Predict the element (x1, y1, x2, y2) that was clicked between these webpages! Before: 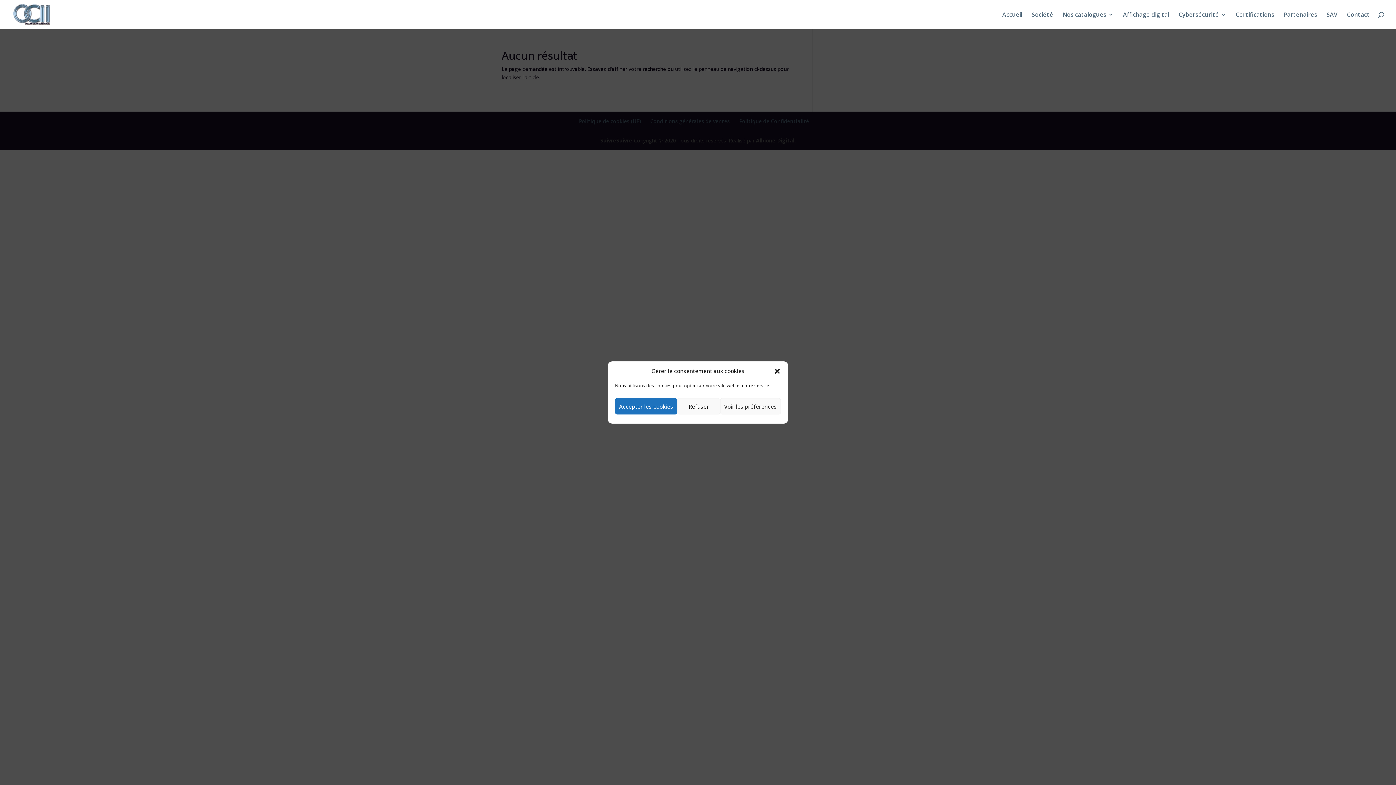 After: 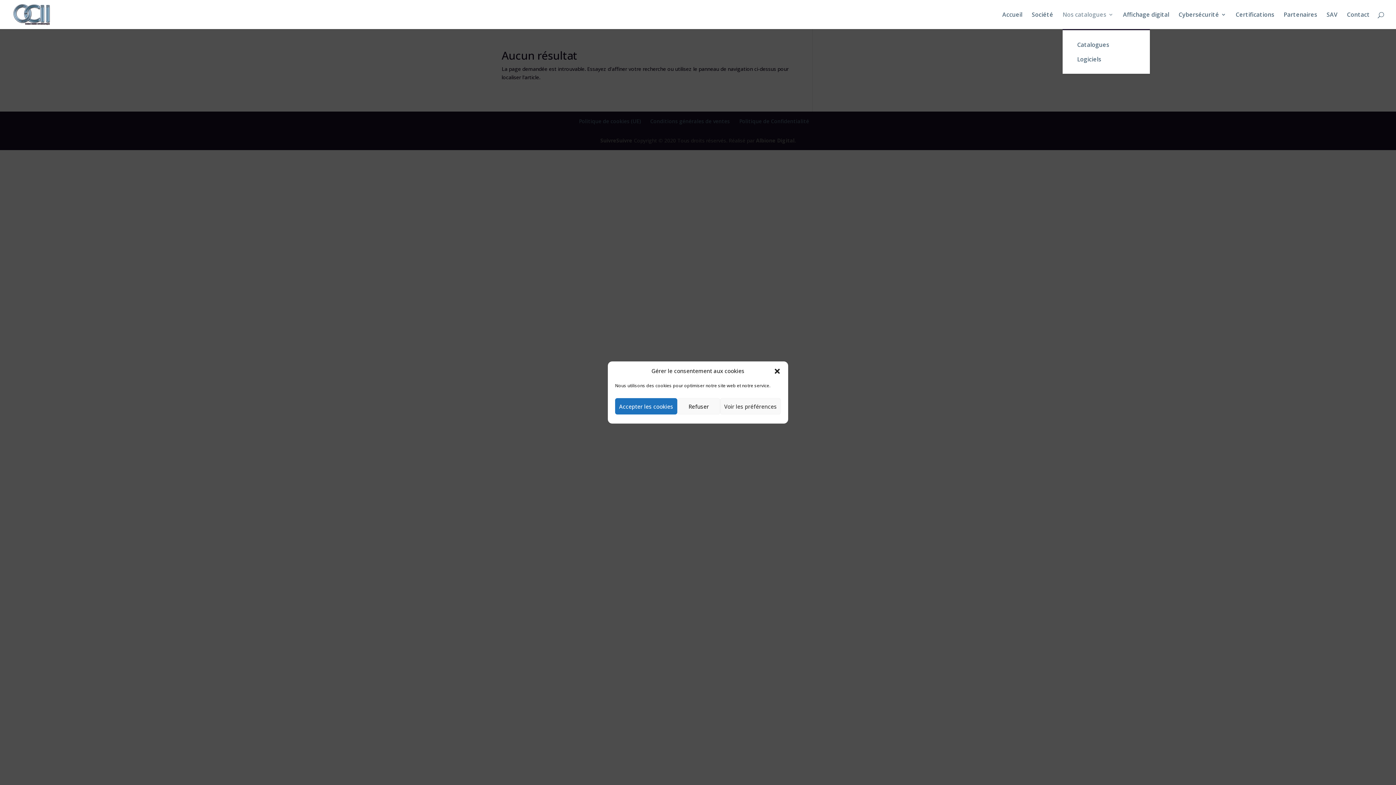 Action: label: Nos catalogues bbox: (1062, 12, 1113, 29)